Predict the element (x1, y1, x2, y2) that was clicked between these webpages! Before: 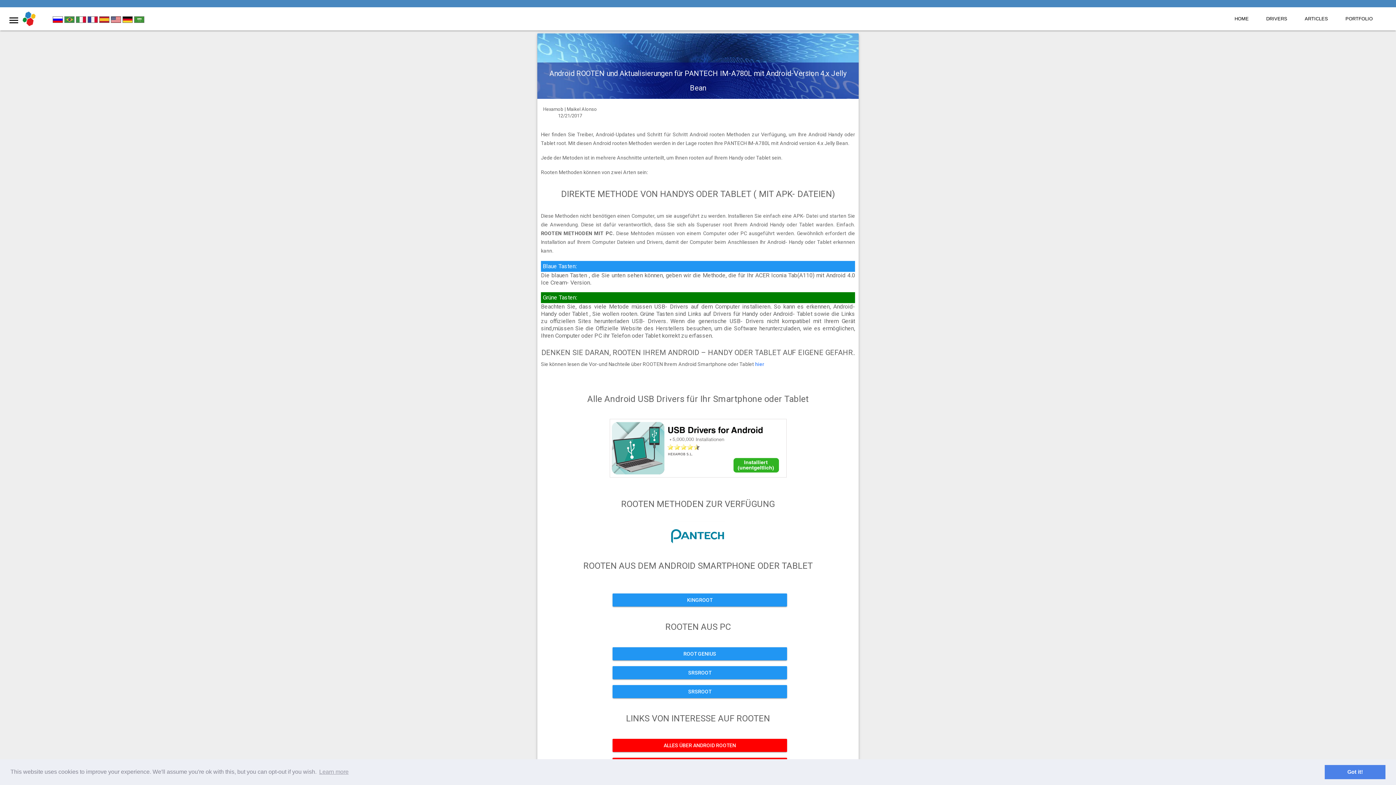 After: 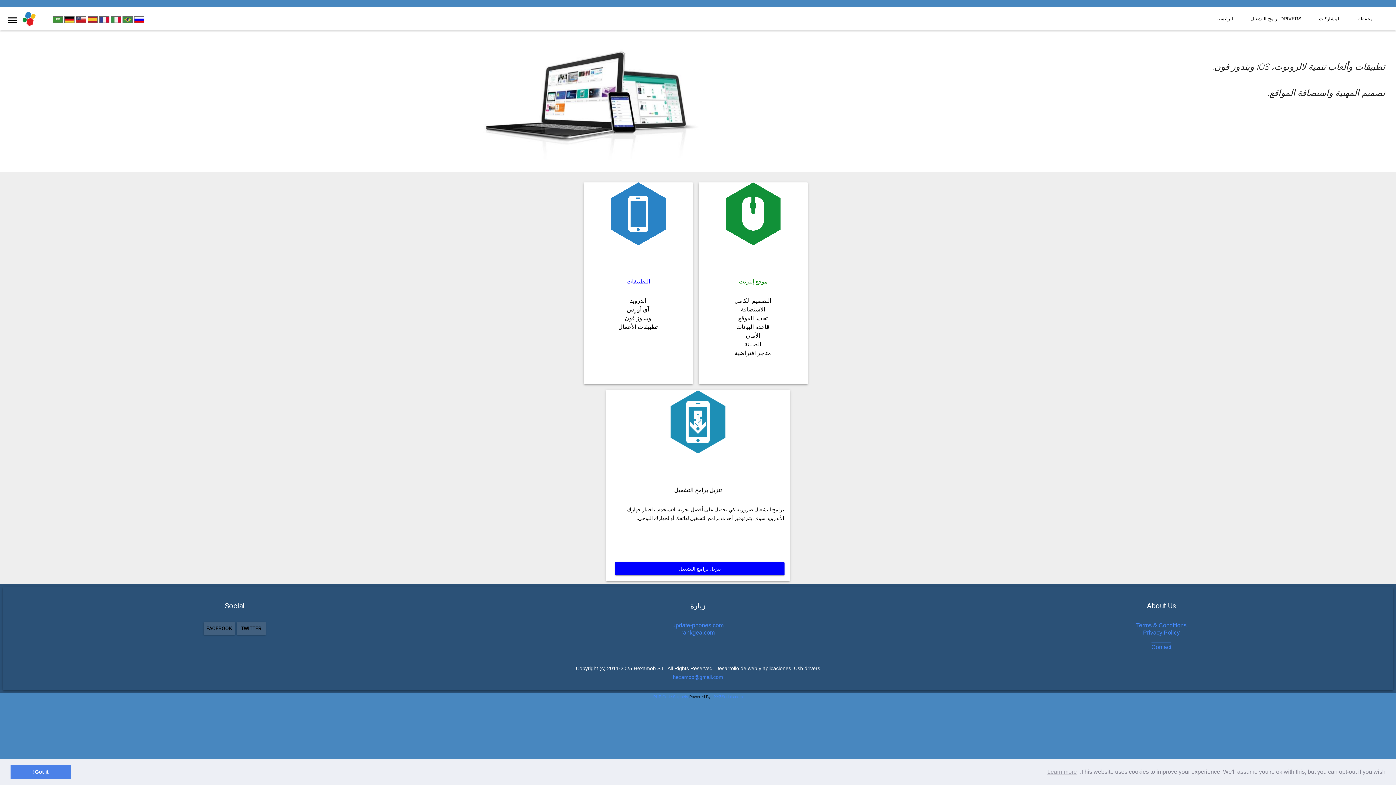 Action: bbox: (134, 18, 144, 24)